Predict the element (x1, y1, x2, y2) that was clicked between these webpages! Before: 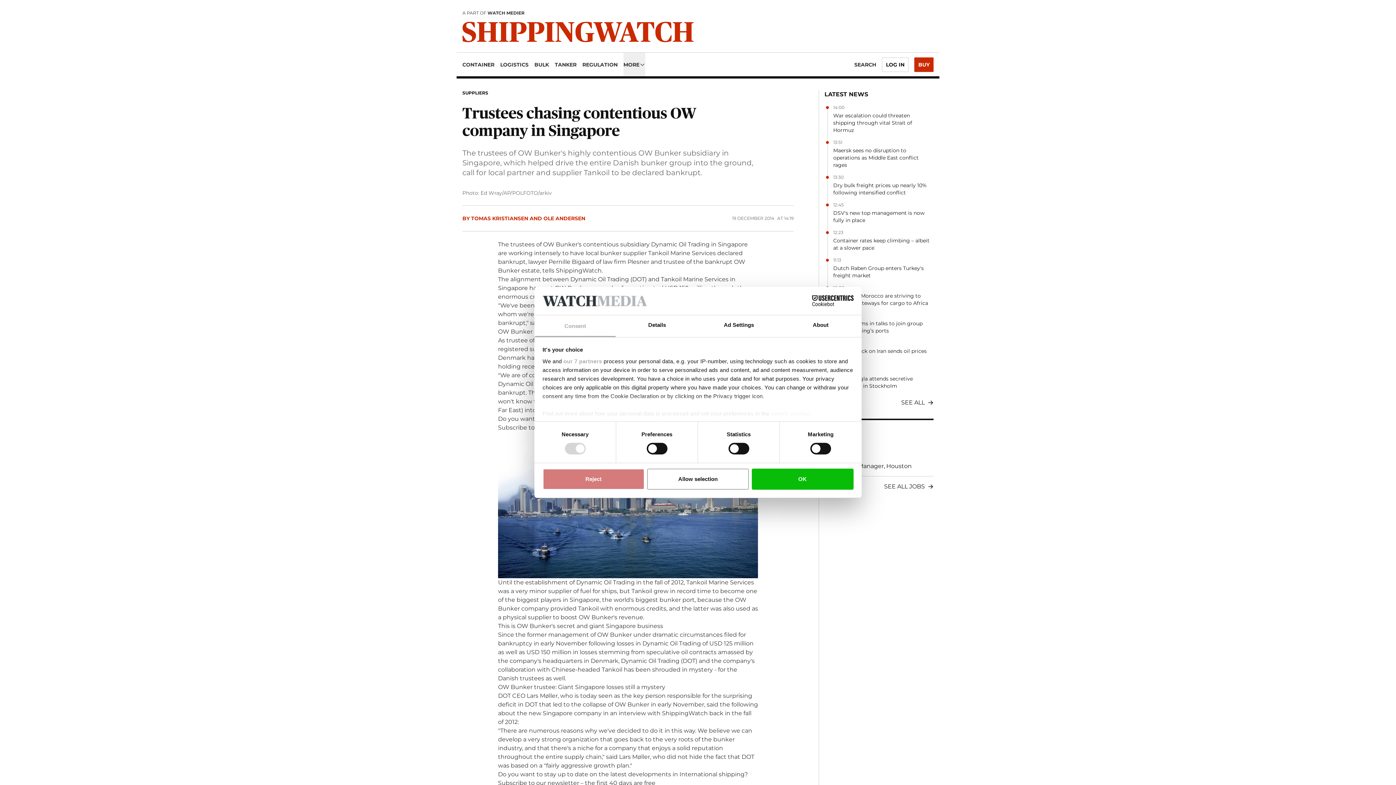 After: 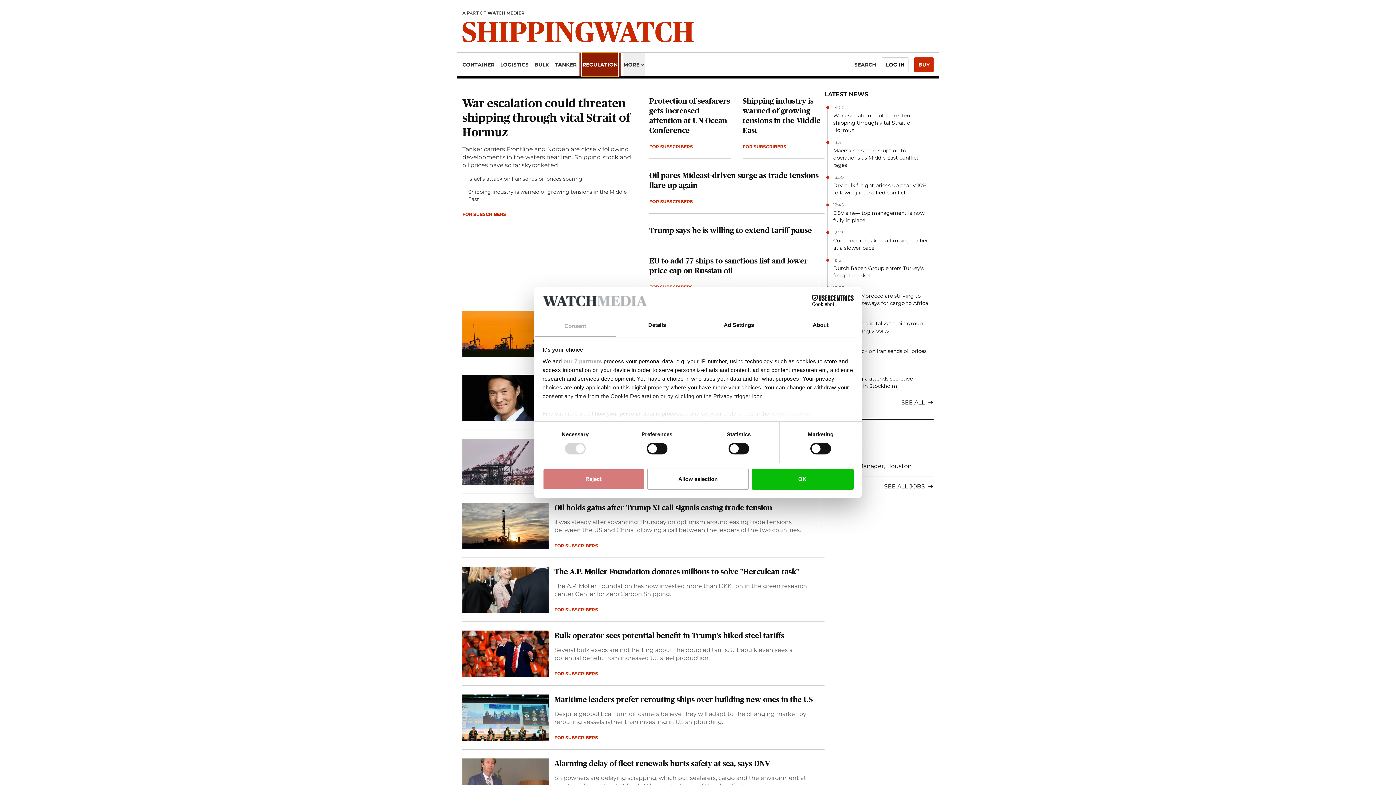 Action: label: REGULATION bbox: (582, 52, 617, 76)